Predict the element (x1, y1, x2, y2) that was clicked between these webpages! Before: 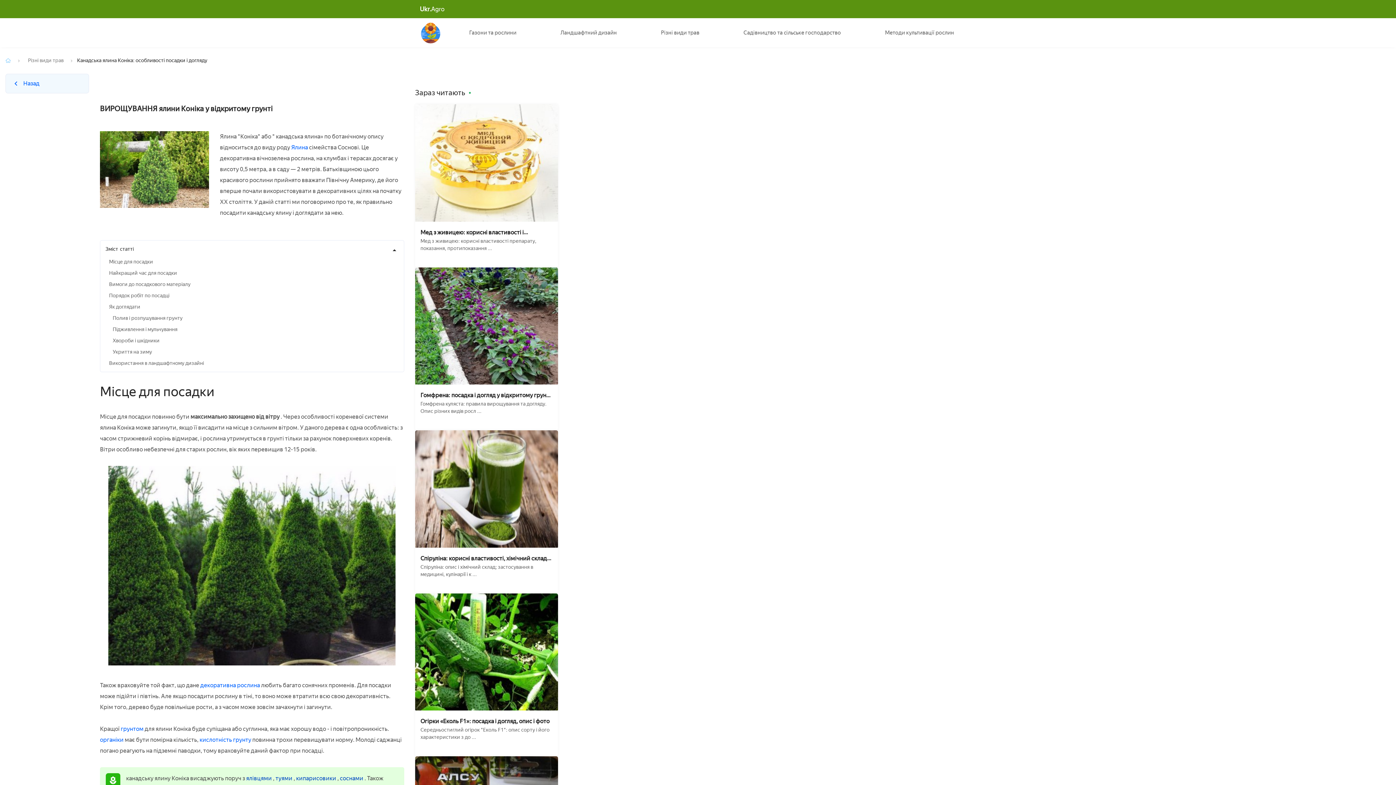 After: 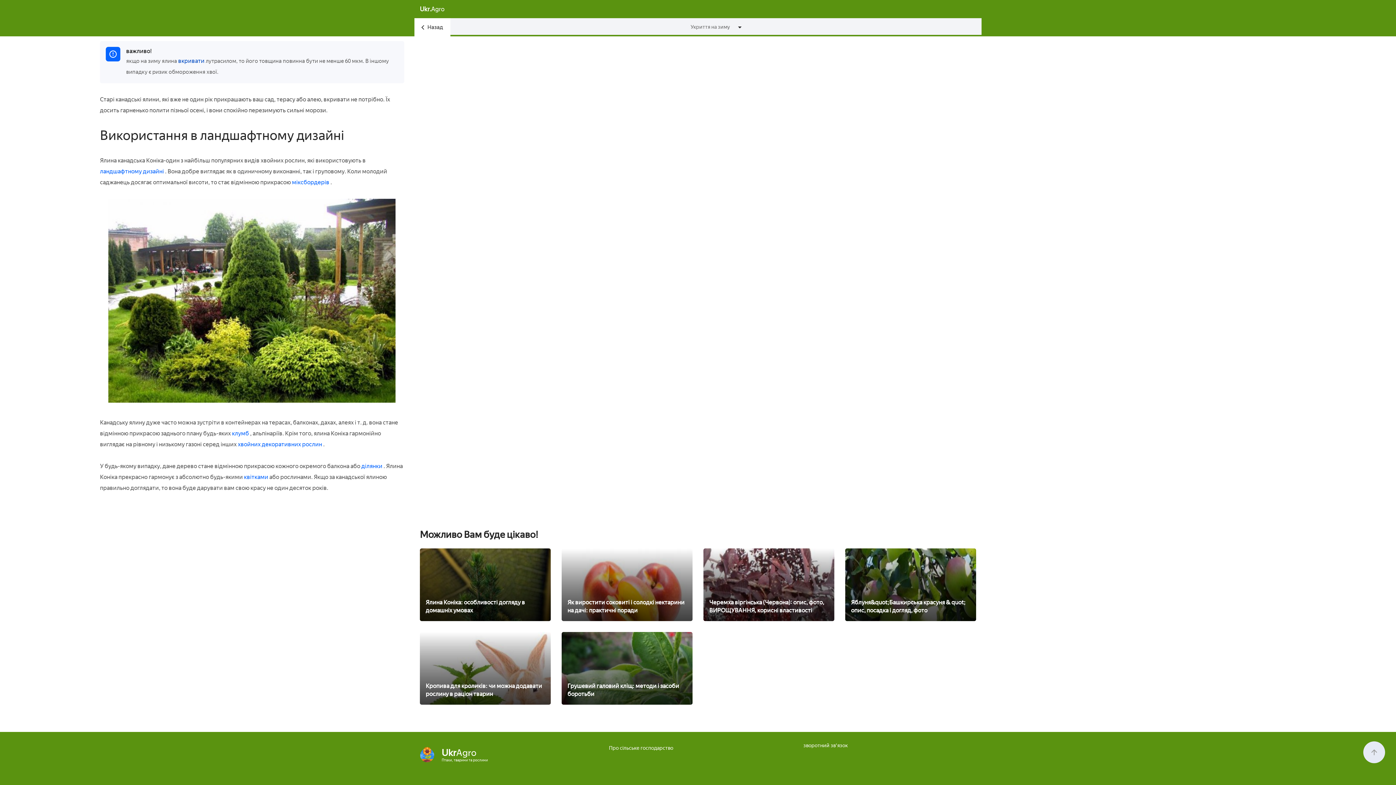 Action: bbox: (109, 360, 203, 366) label: Використання в ландшафтному дизайні